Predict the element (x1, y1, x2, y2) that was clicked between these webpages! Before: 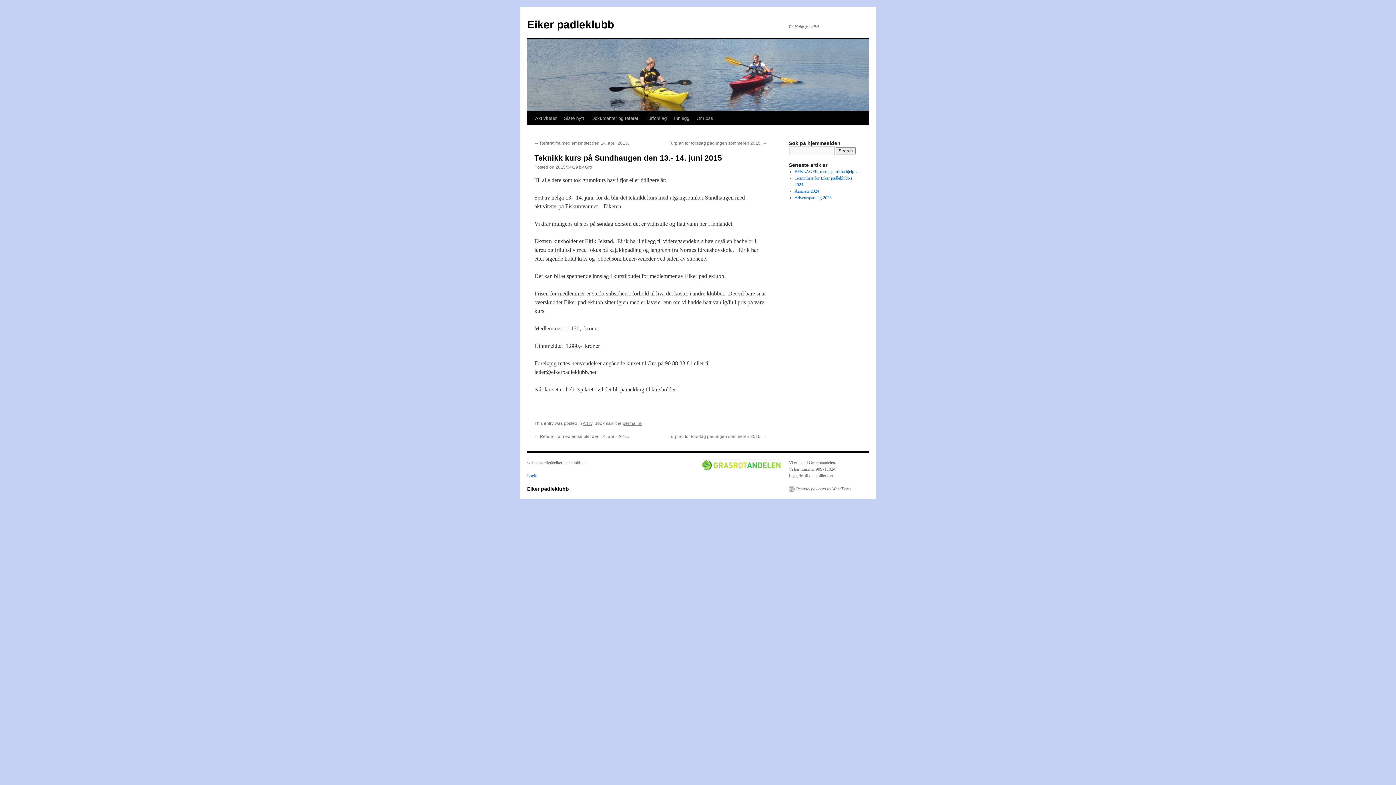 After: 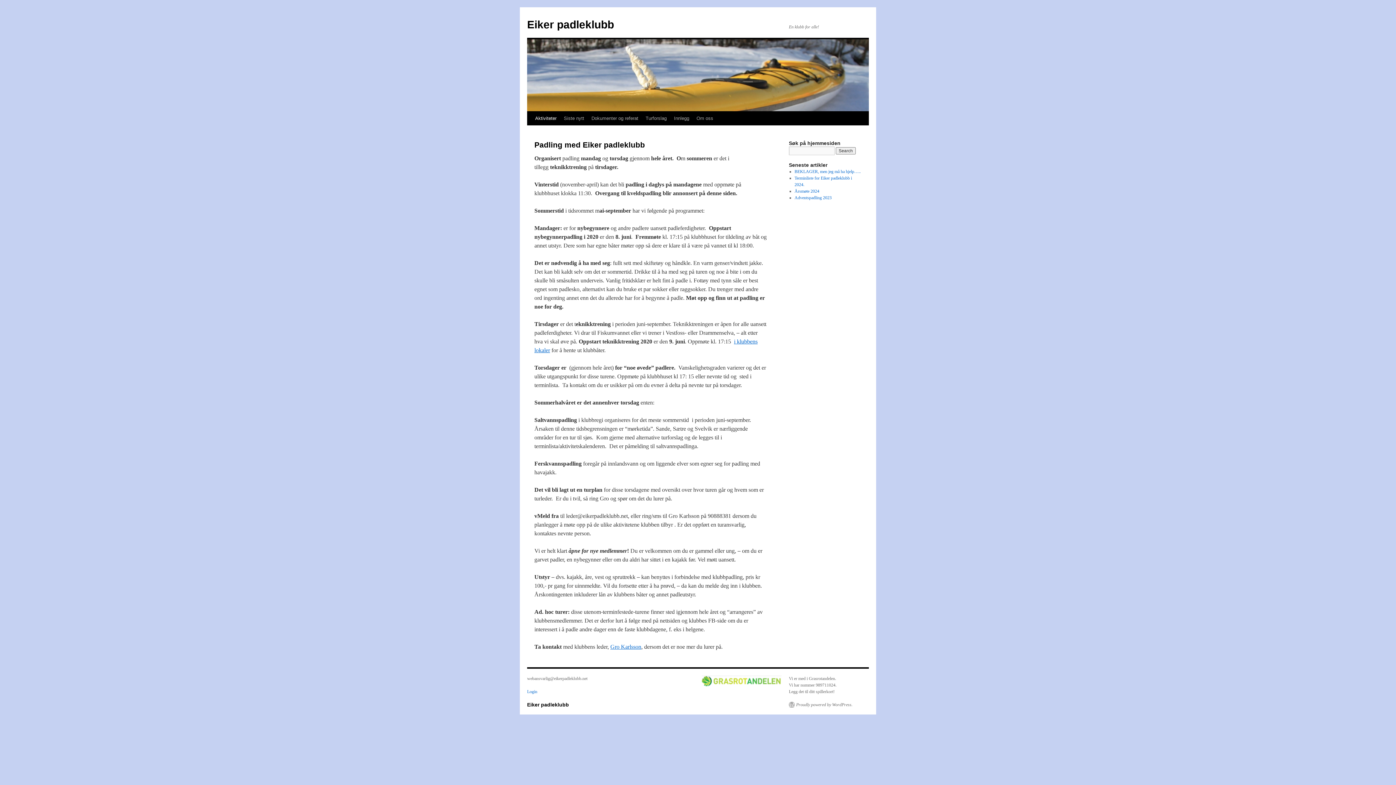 Action: label: Eiker padleklubb bbox: (527, 486, 569, 492)